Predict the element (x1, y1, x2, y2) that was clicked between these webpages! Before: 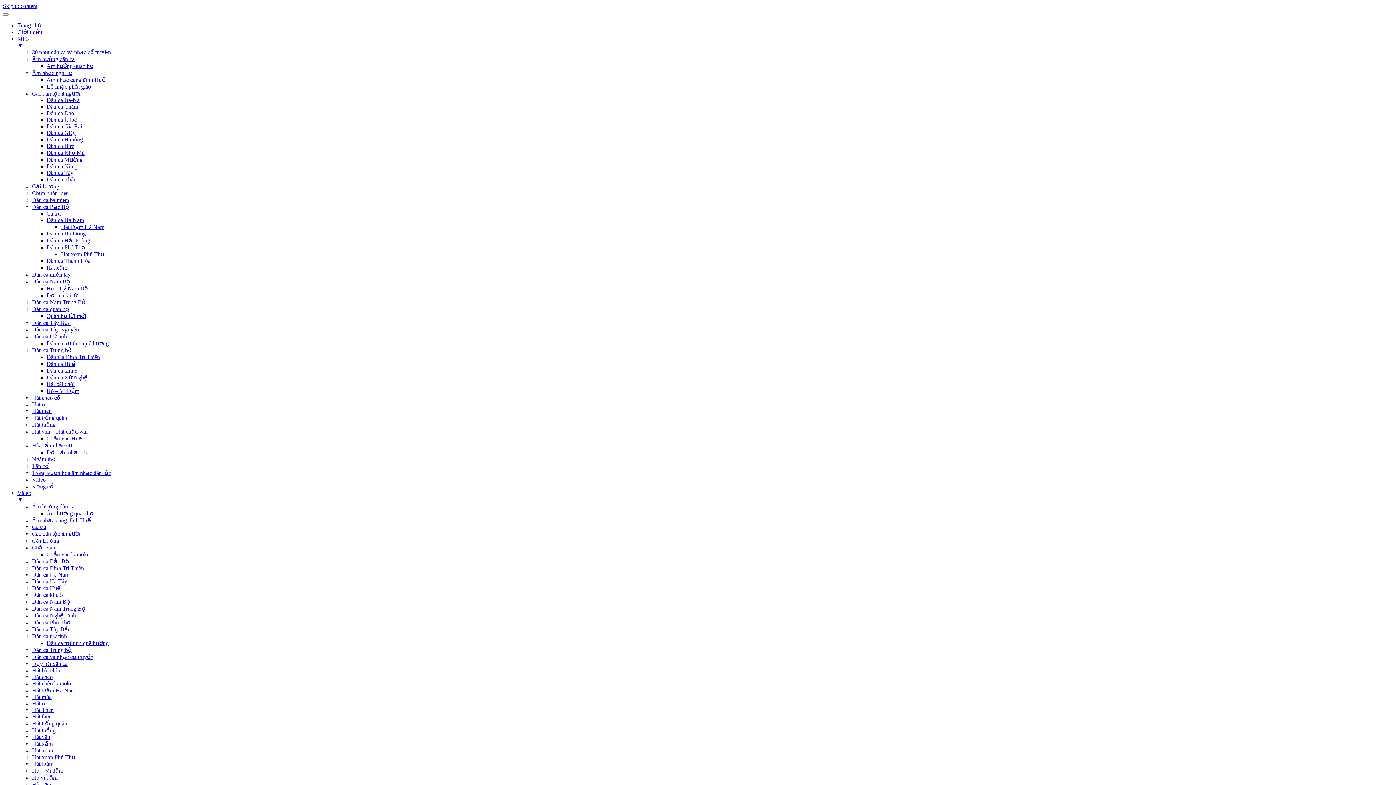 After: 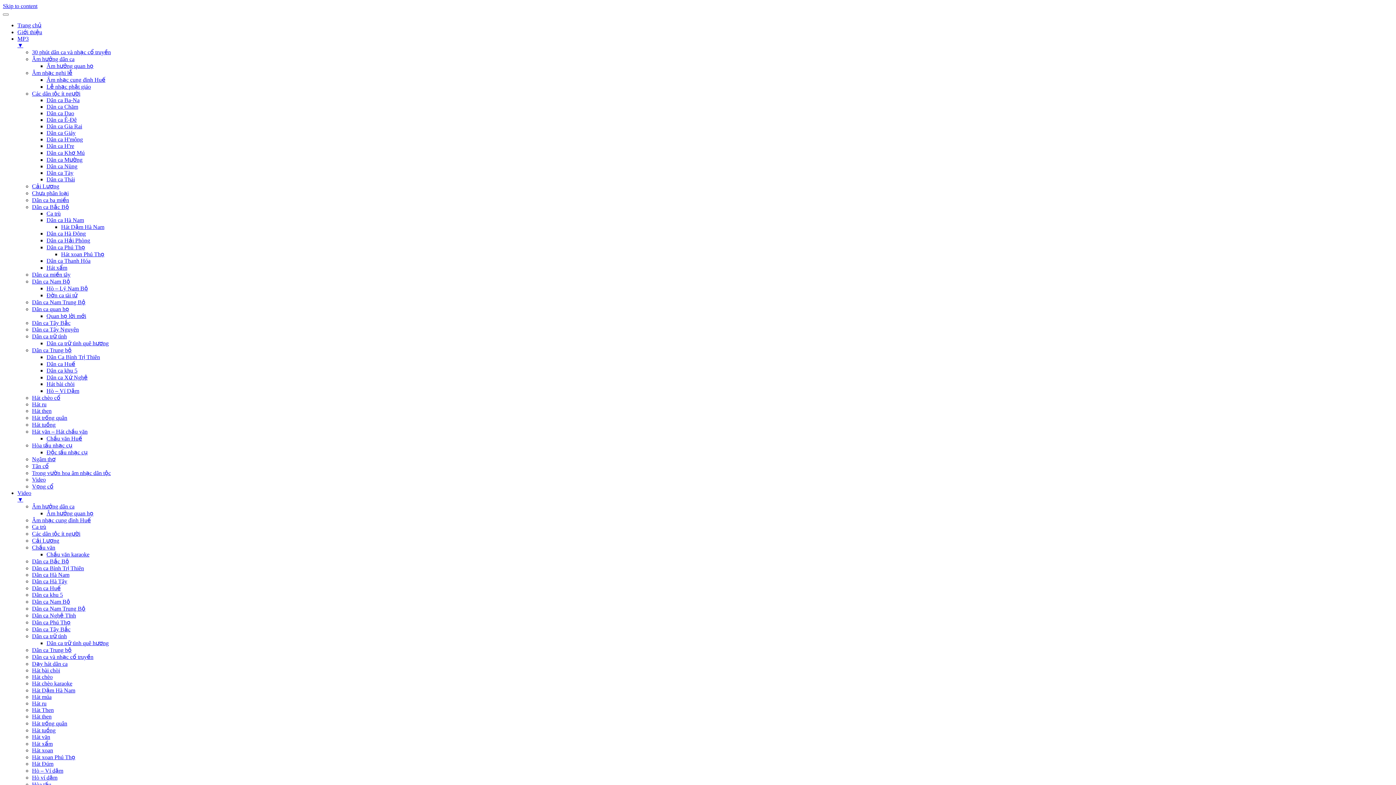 Action: bbox: (46, 136, 82, 142) label: Dân ca H'mông